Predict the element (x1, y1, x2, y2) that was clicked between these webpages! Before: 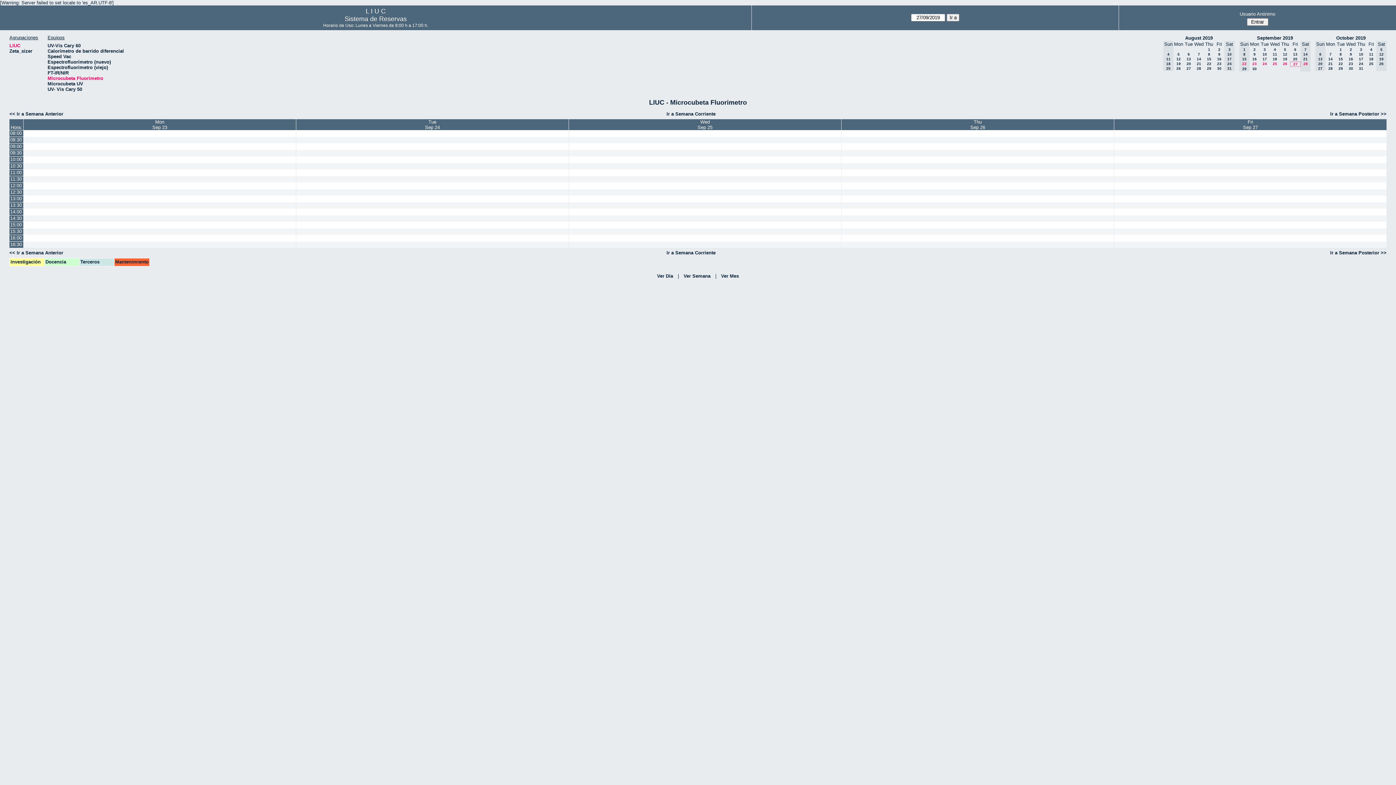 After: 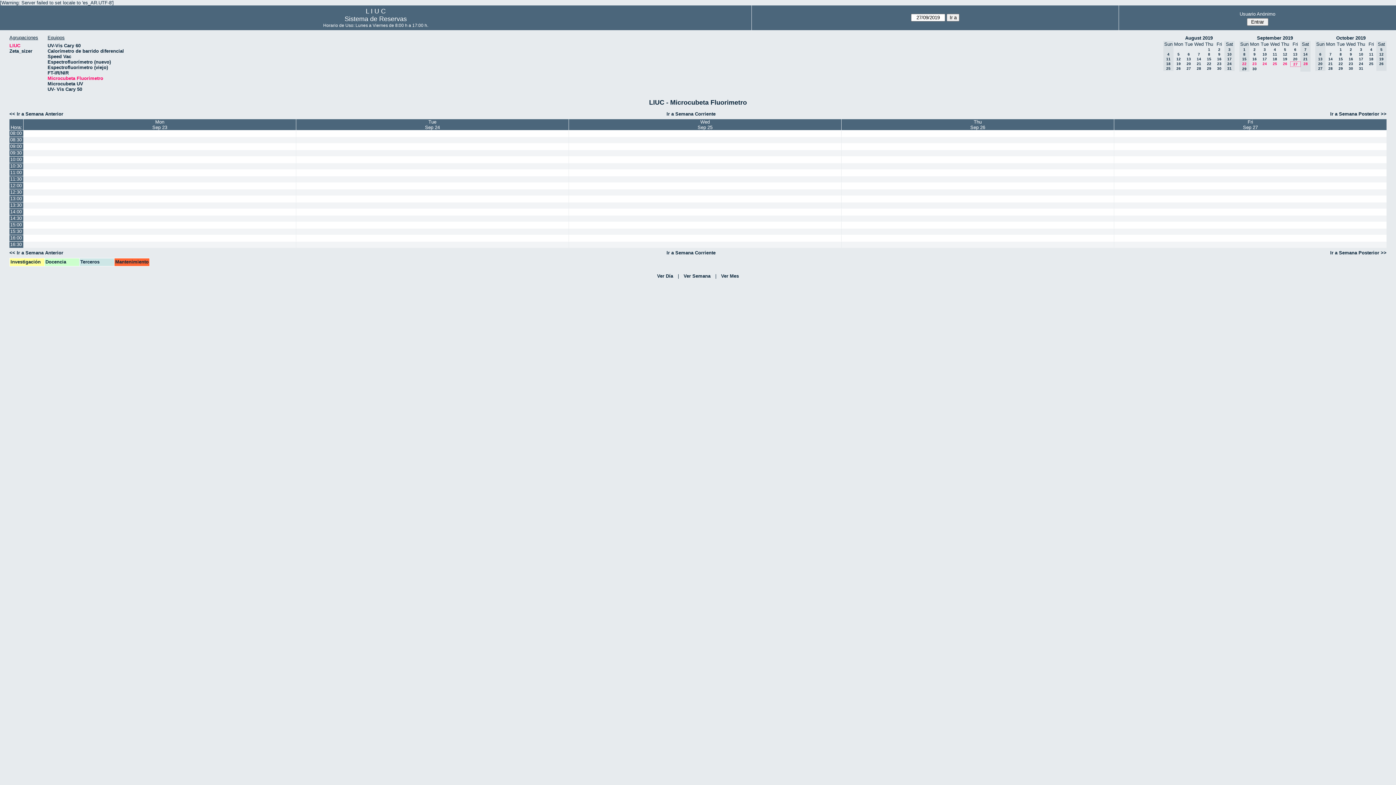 Action: label: Microcubeta Fluorimetro bbox: (47, 75, 103, 80)